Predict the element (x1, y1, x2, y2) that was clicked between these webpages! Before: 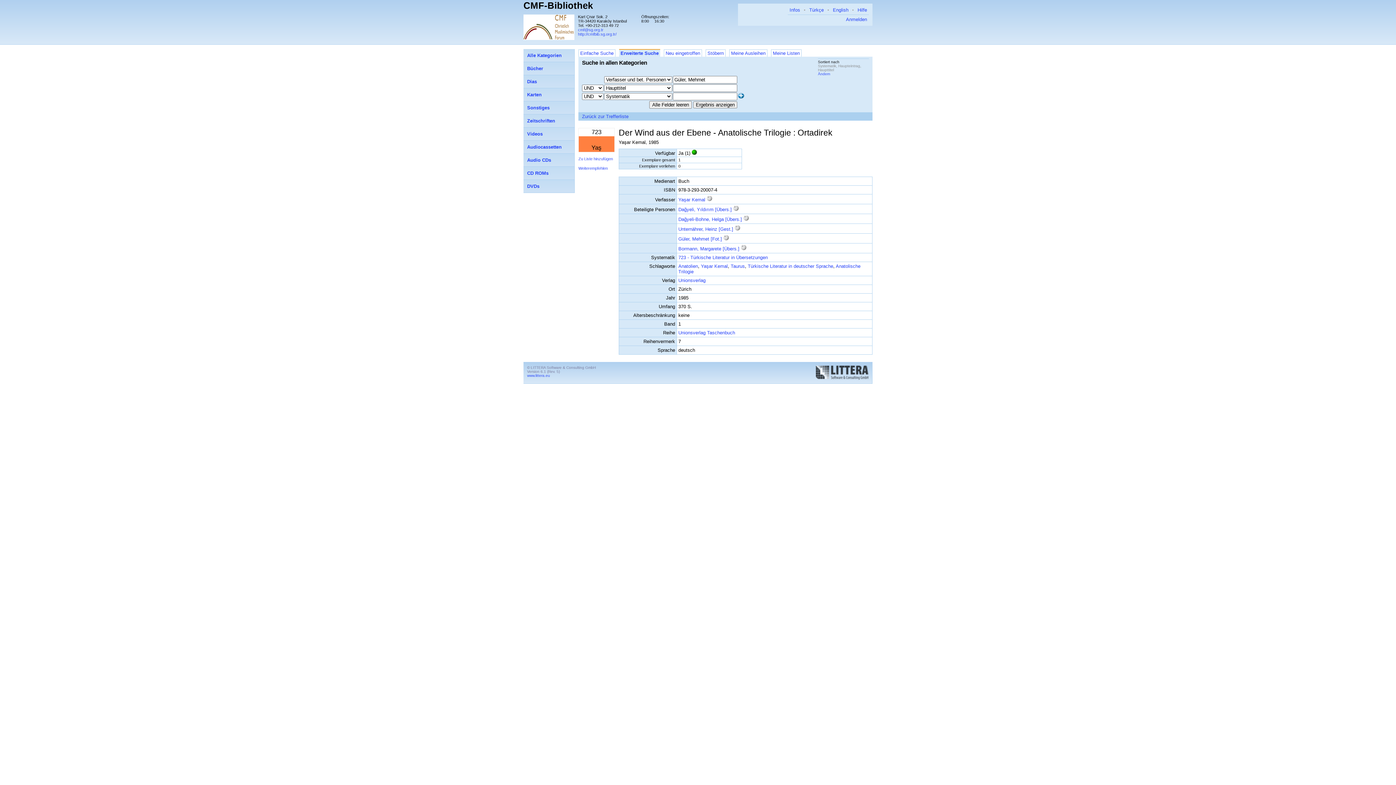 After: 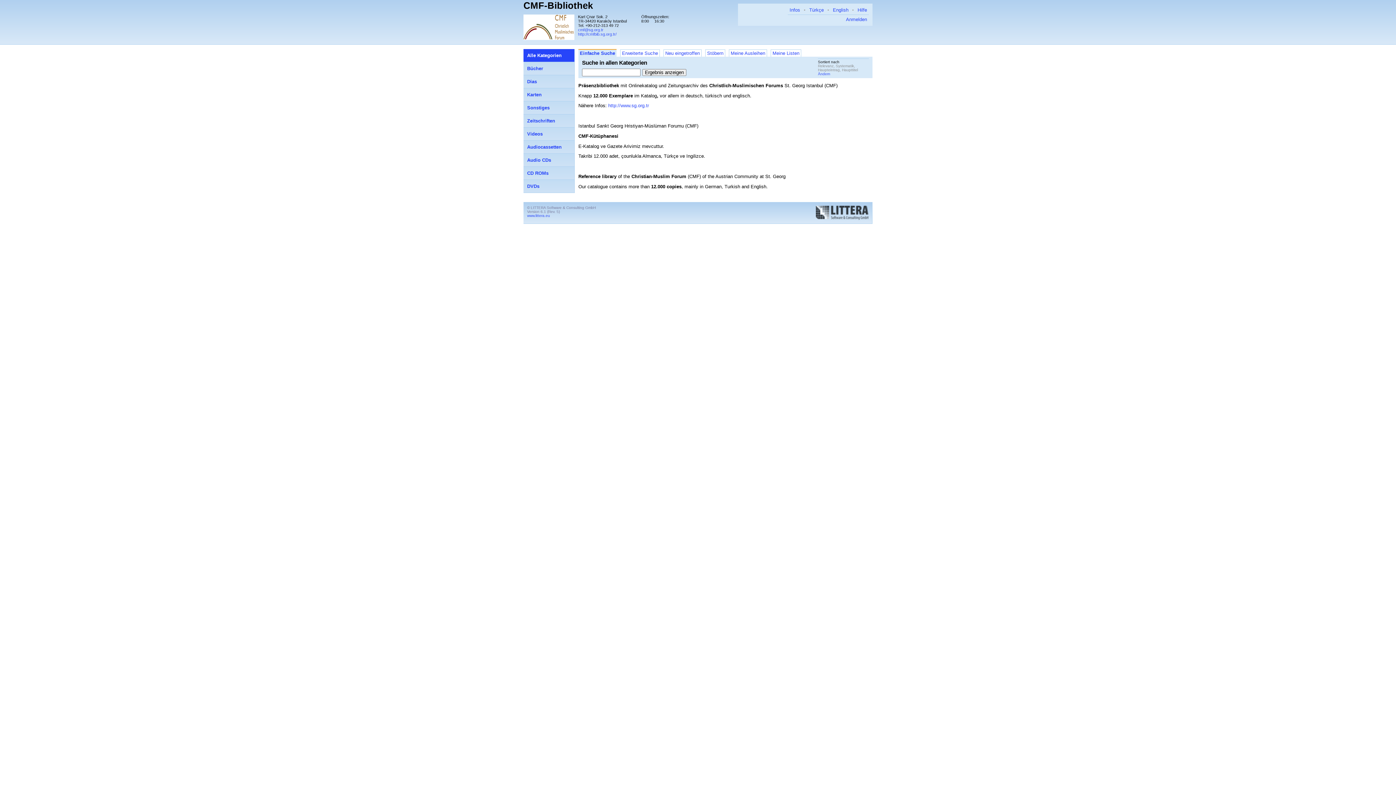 Action: label: CMF-Bibliothek bbox: (523, 0, 593, 10)